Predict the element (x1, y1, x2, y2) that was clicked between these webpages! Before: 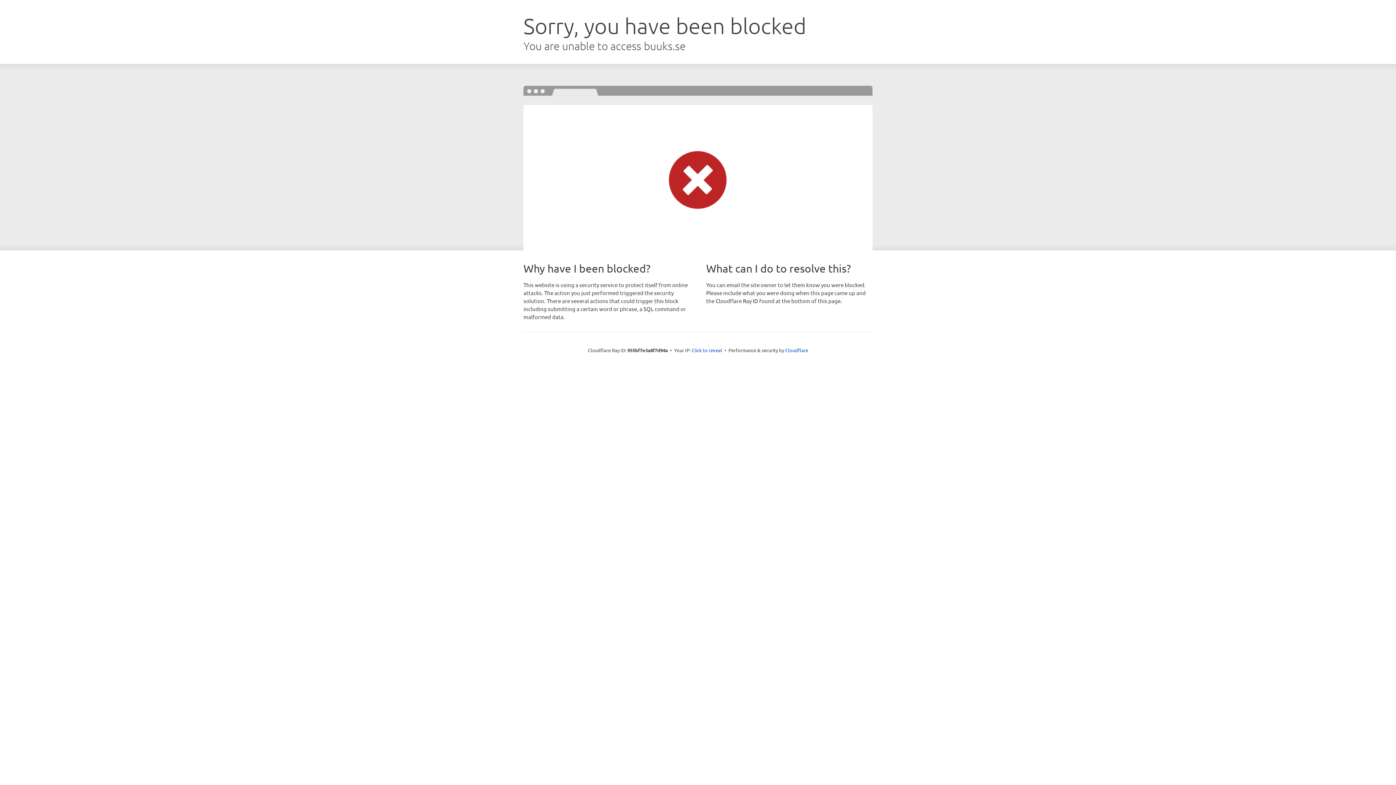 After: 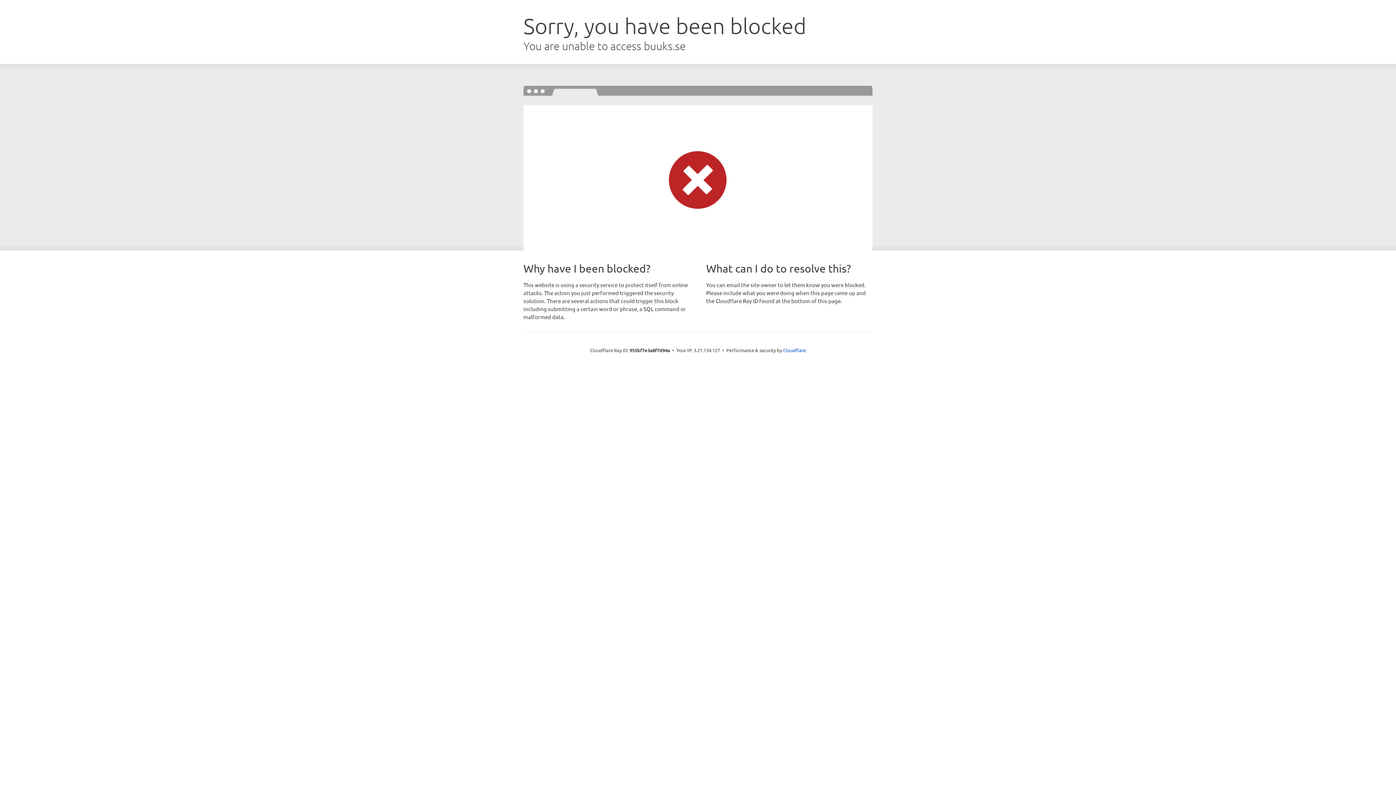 Action: bbox: (691, 346, 722, 353) label: Click to reveal